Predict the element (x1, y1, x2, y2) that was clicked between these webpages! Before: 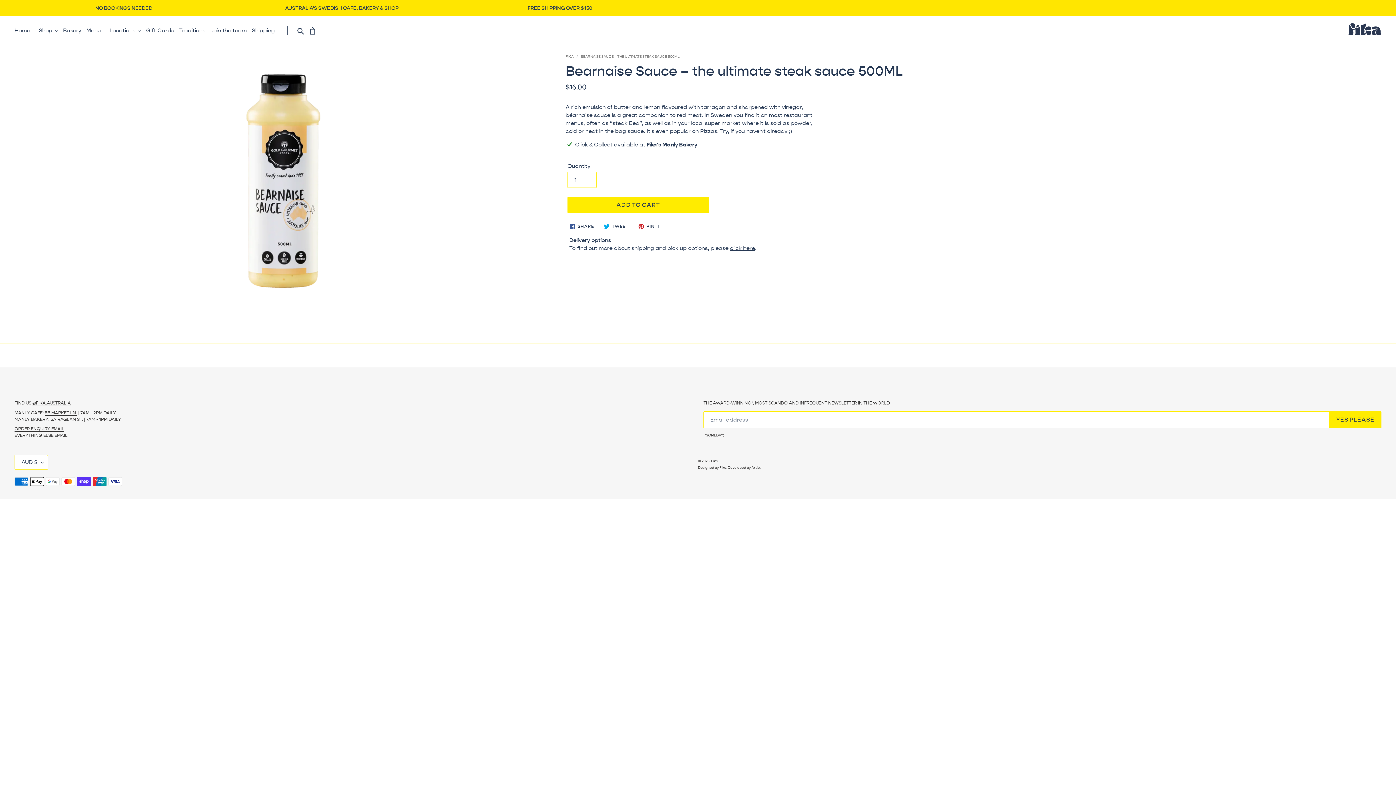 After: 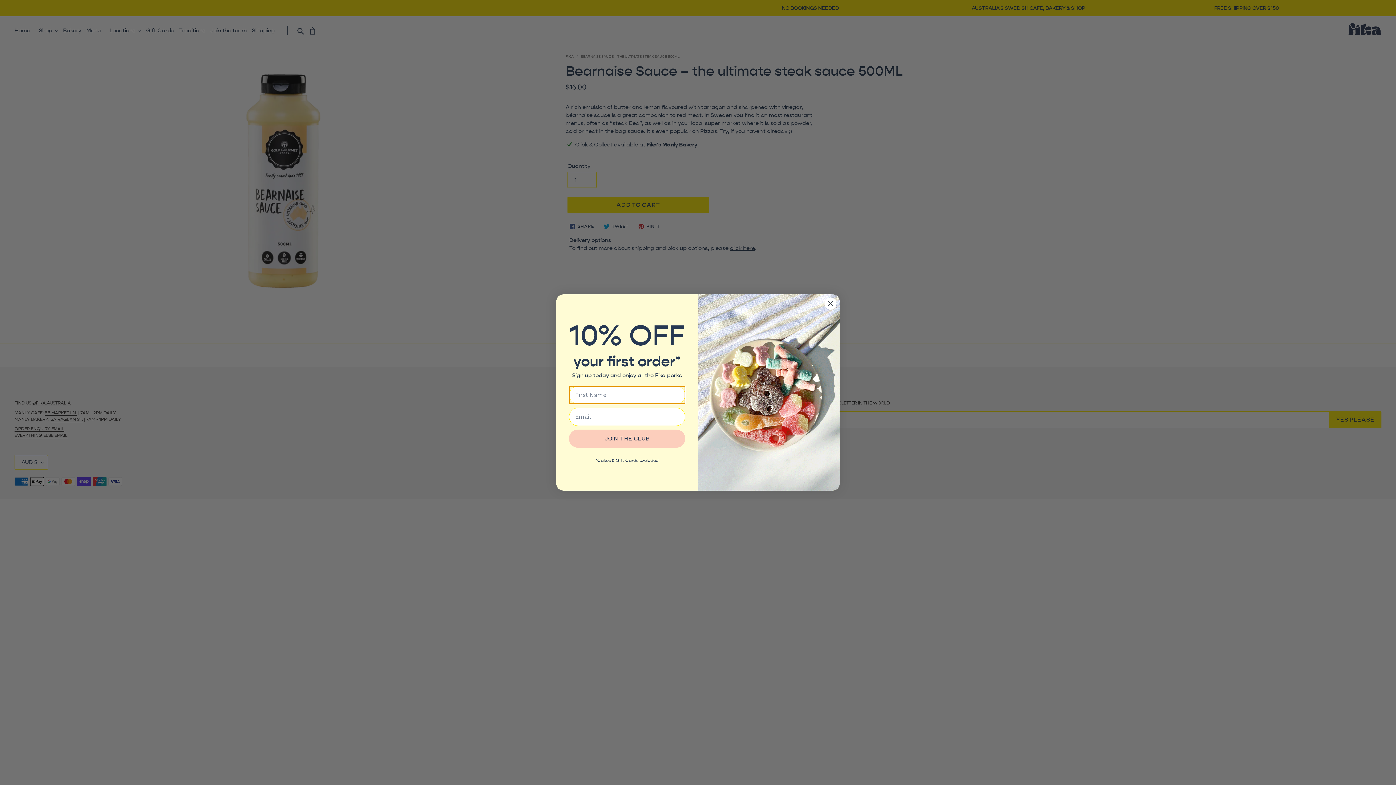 Action: label: Artie. bbox: (751, 465, 760, 470)